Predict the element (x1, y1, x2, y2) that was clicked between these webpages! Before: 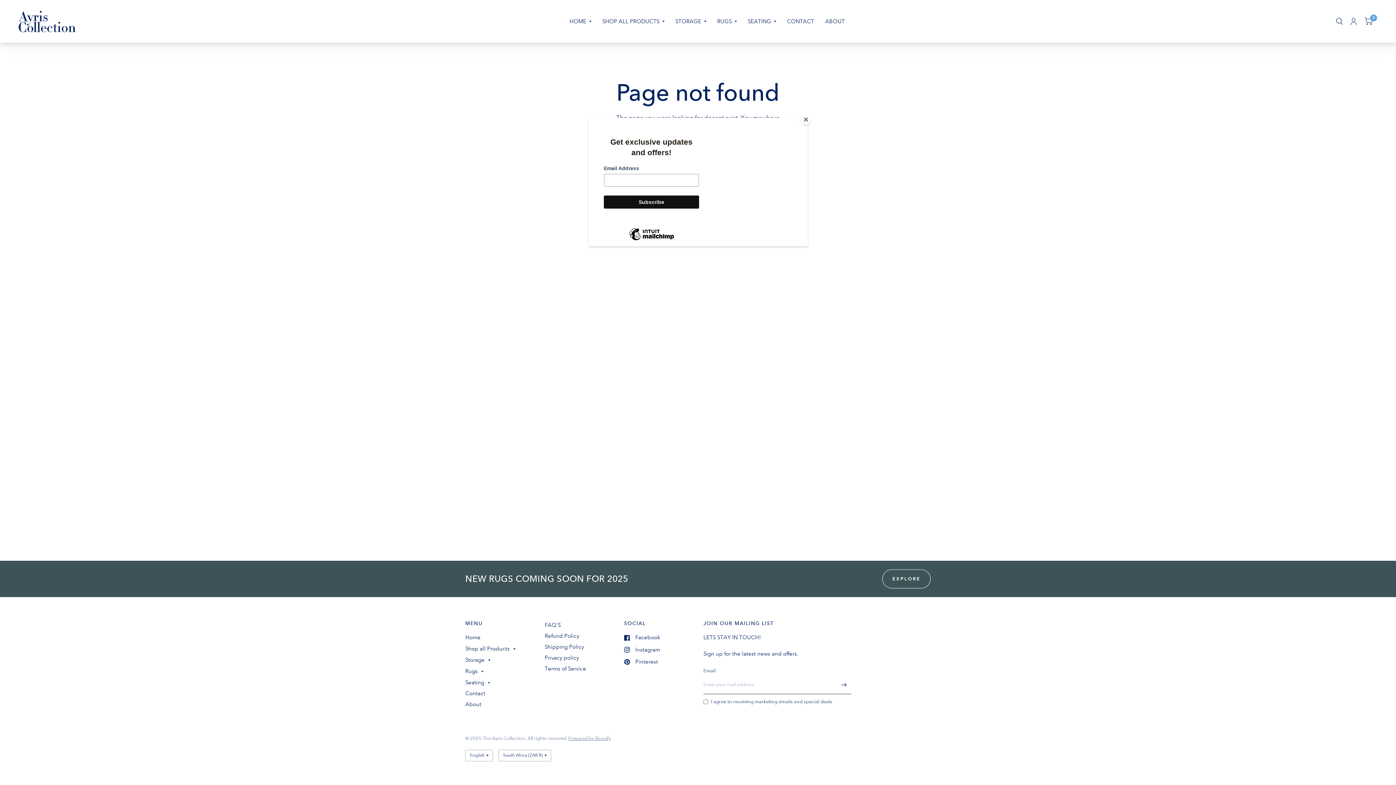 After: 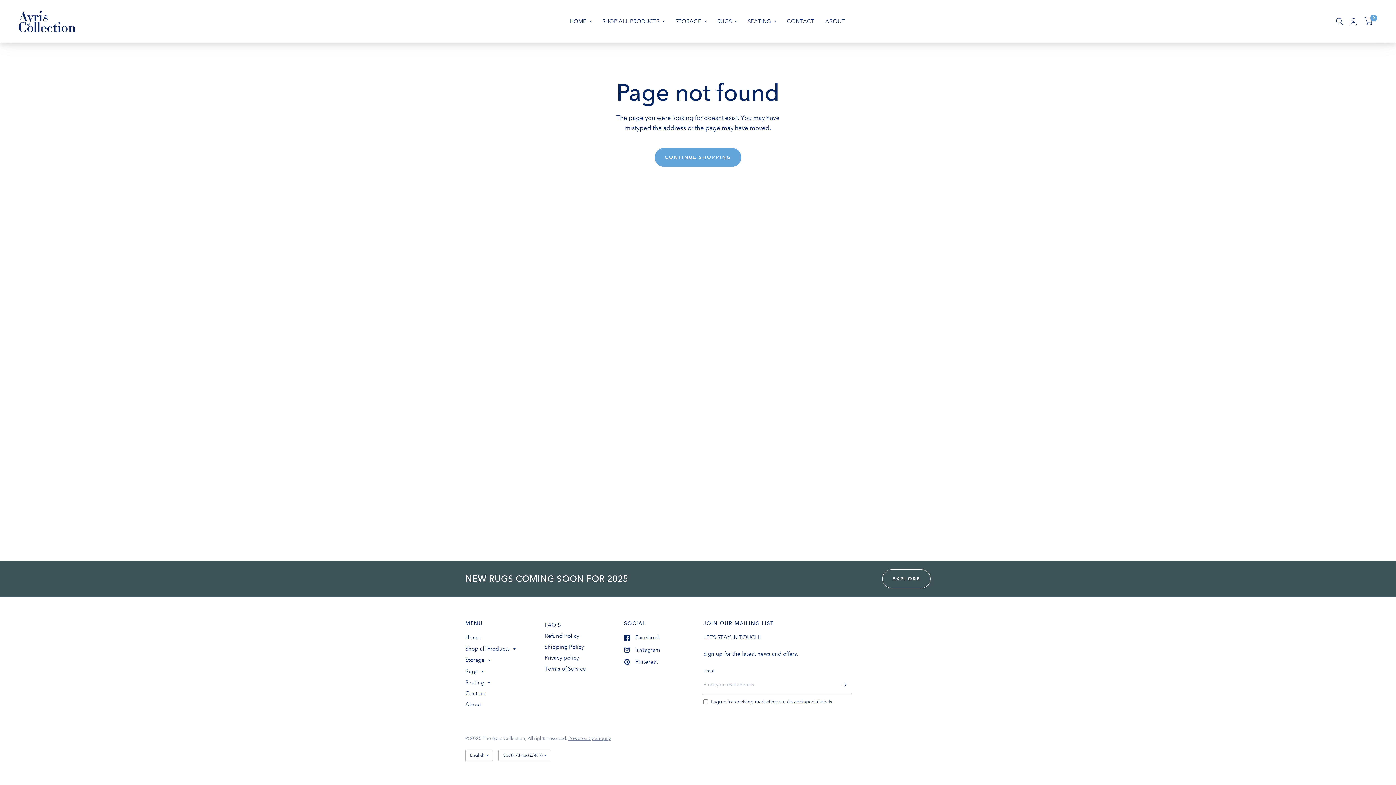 Action: bbox: (800, 114, 811, 125) label: Close